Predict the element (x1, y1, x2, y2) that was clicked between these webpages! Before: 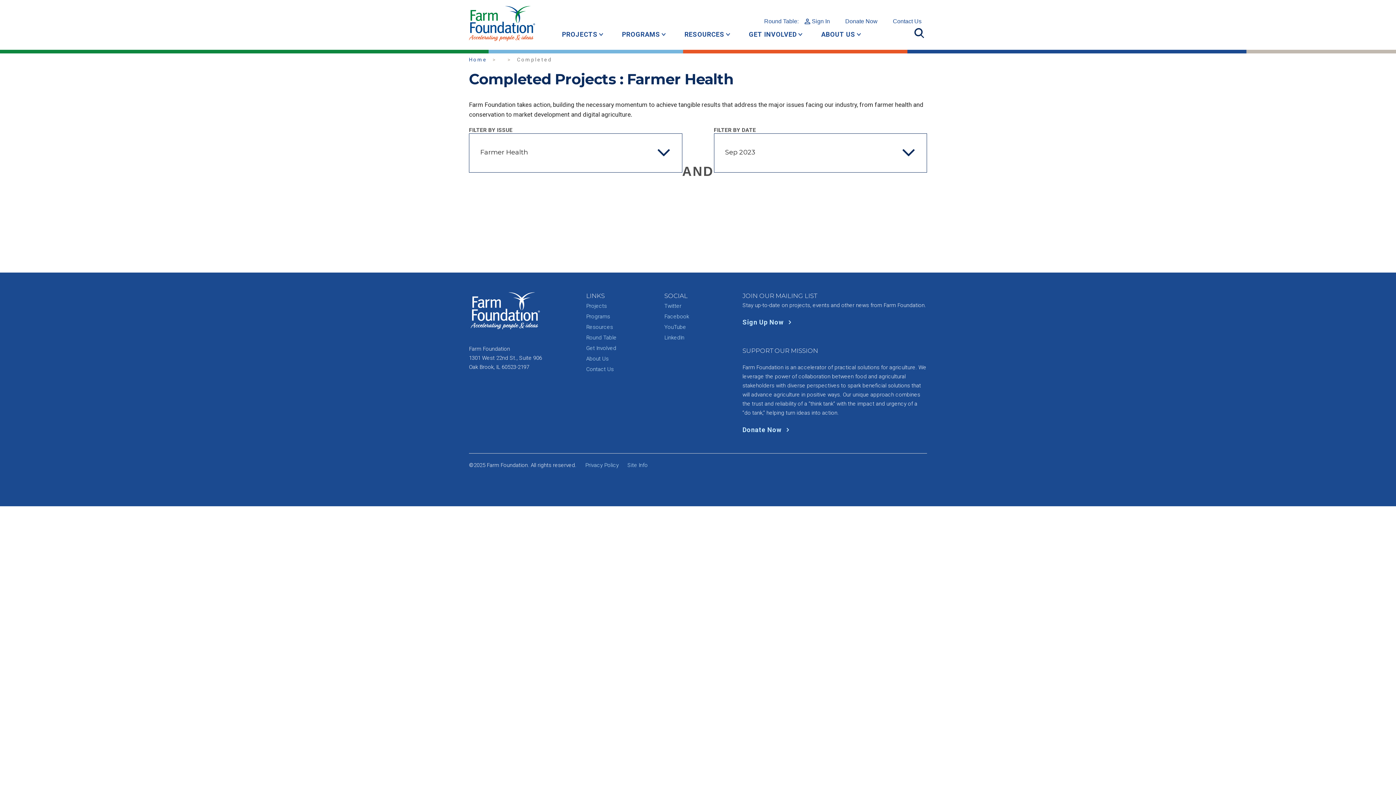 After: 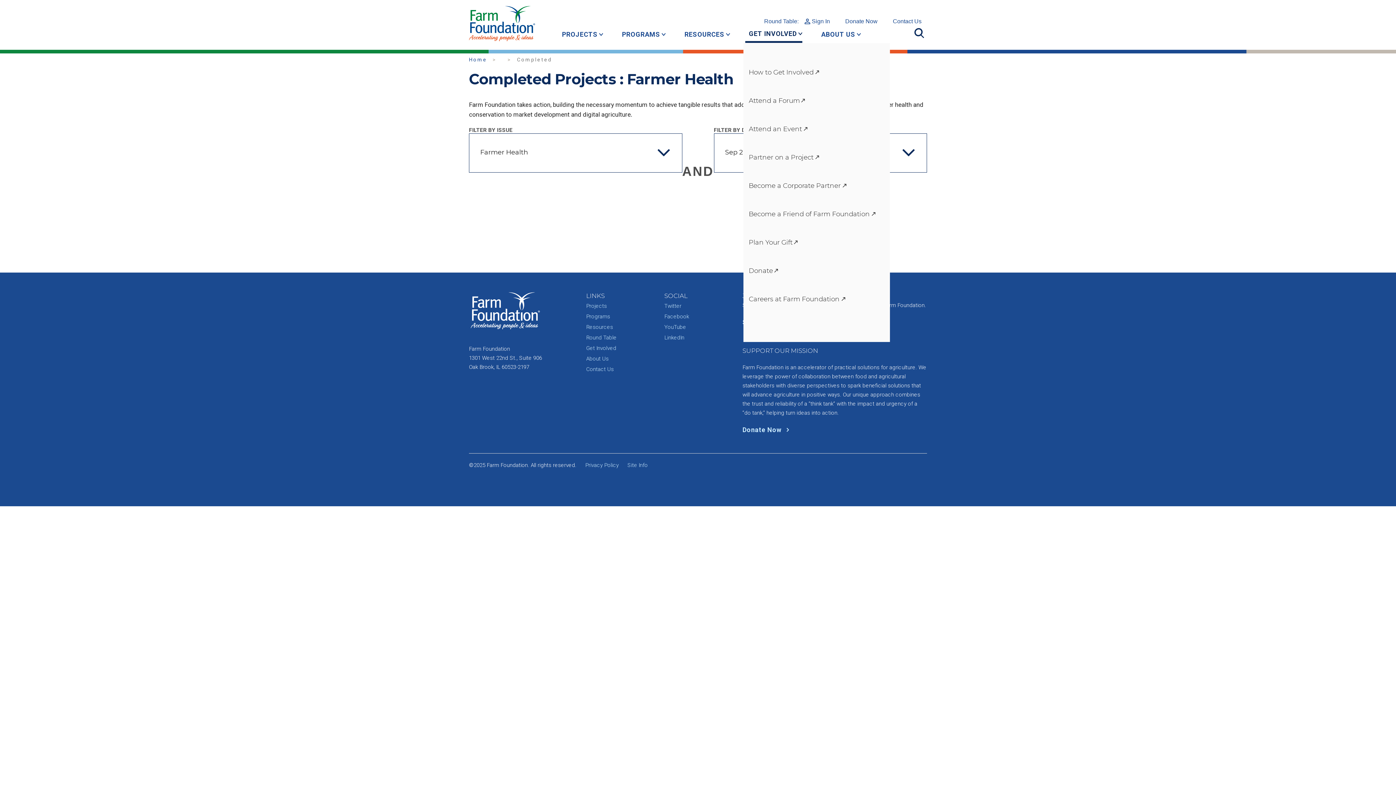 Action: bbox: (745, 25, 802, 43) label: GET INVOLVED